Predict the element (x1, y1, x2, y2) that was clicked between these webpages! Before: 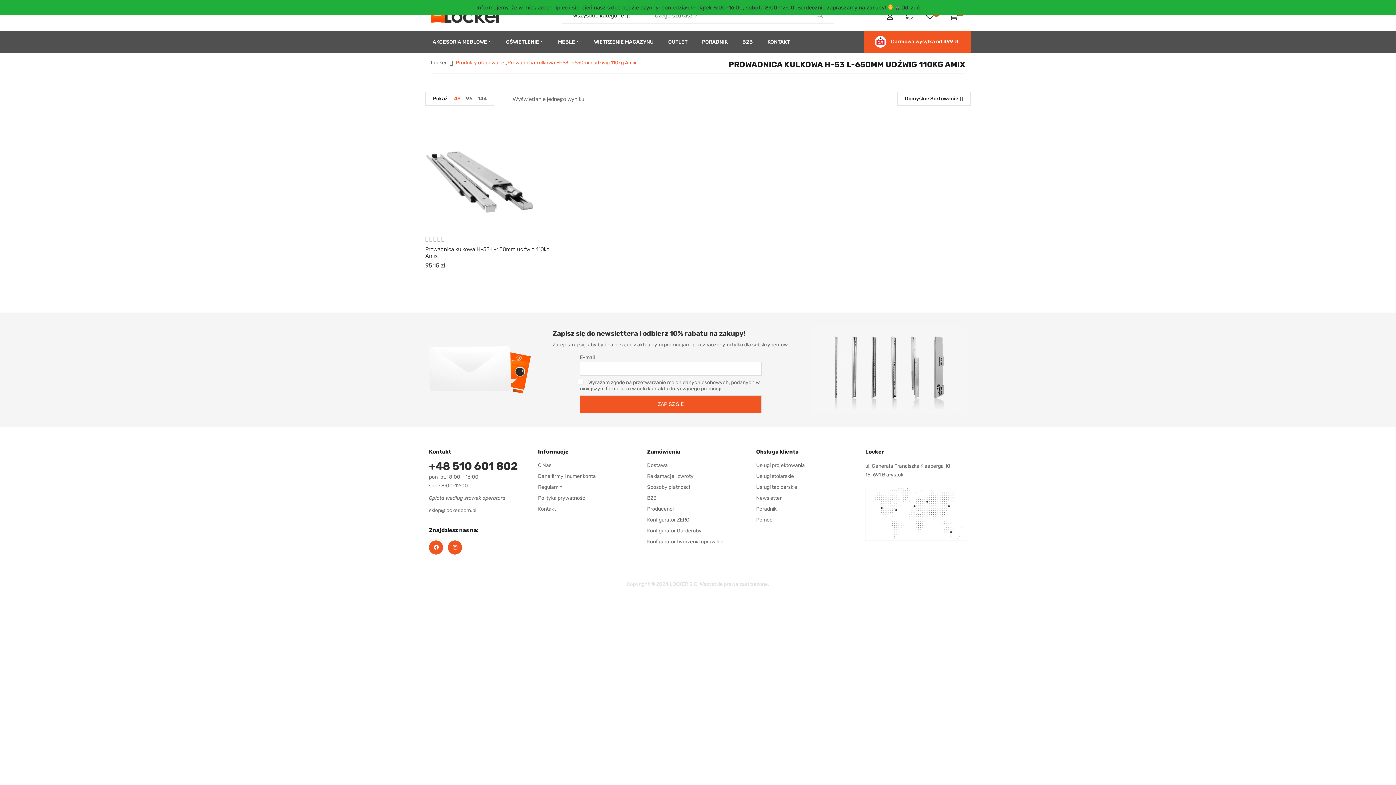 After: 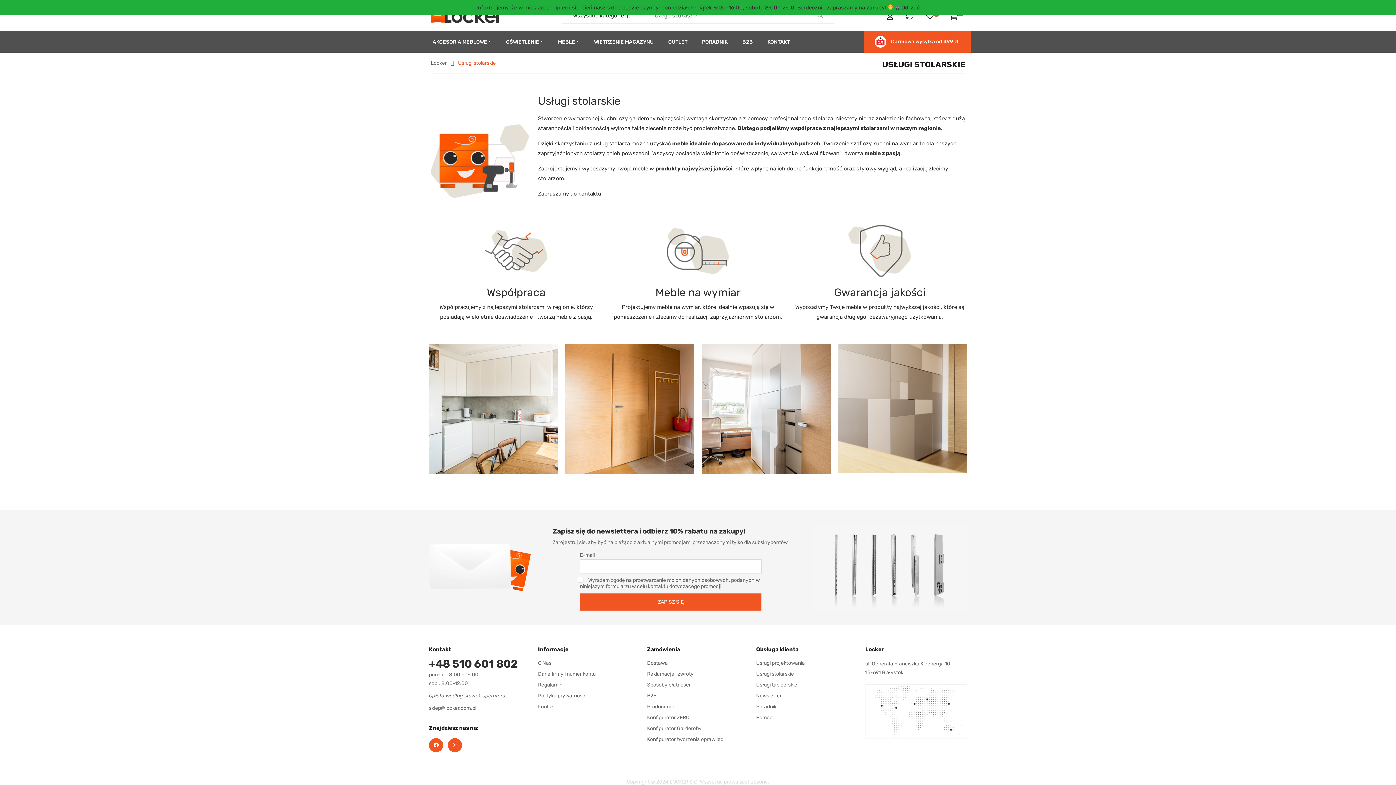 Action: label: Usługi stolarskie bbox: (756, 473, 858, 480)